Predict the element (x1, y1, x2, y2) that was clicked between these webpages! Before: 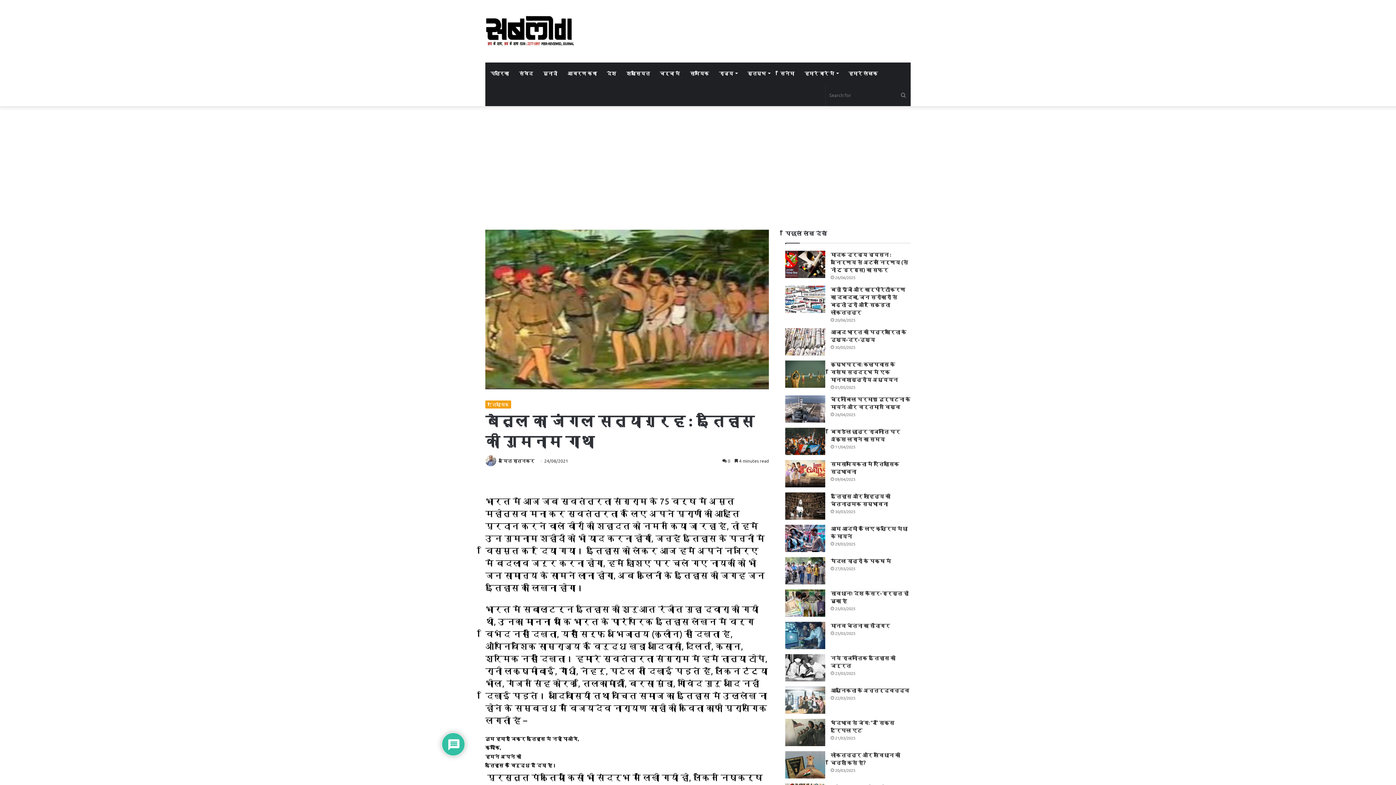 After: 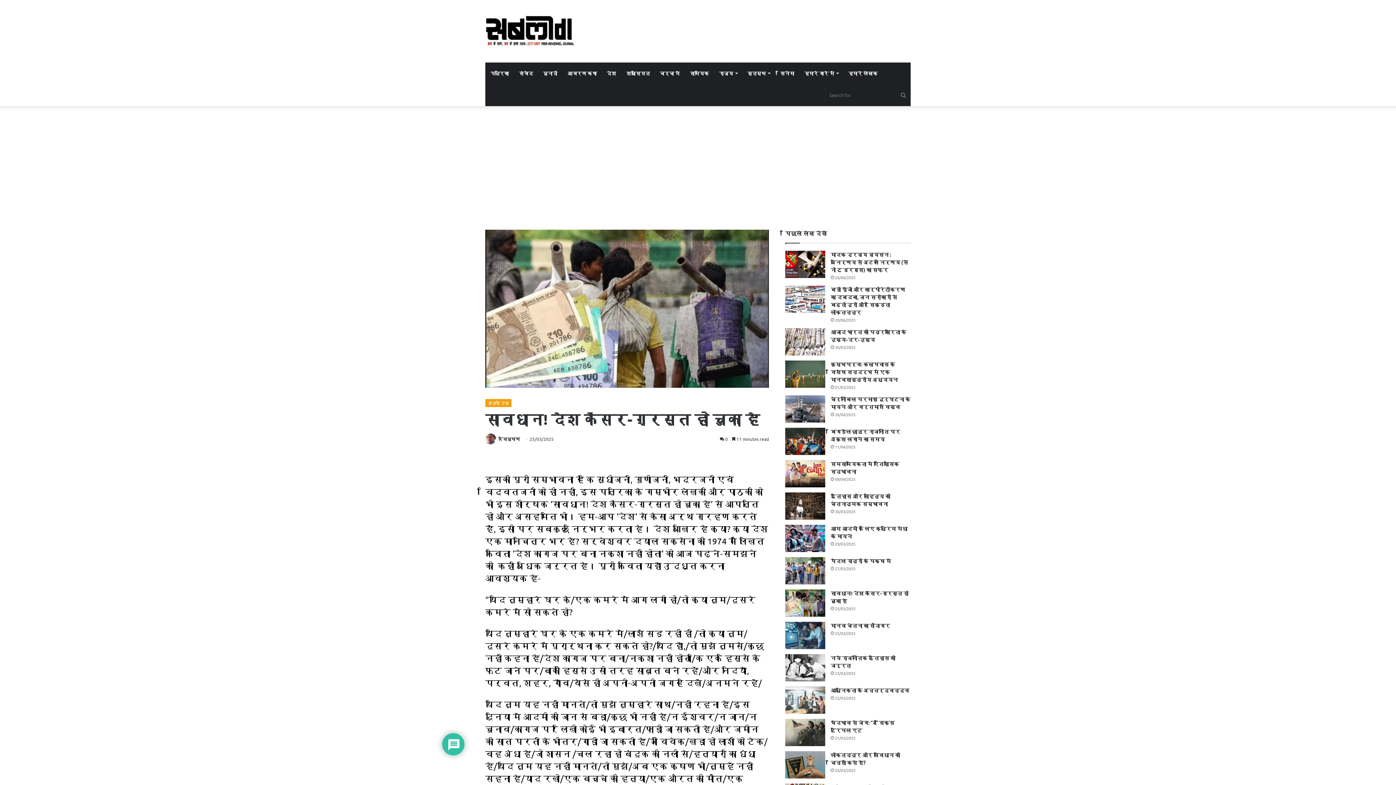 Action: label: सावधान! देश कैंसर-ग्रस्त हो चुका है bbox: (785, 589, 825, 617)